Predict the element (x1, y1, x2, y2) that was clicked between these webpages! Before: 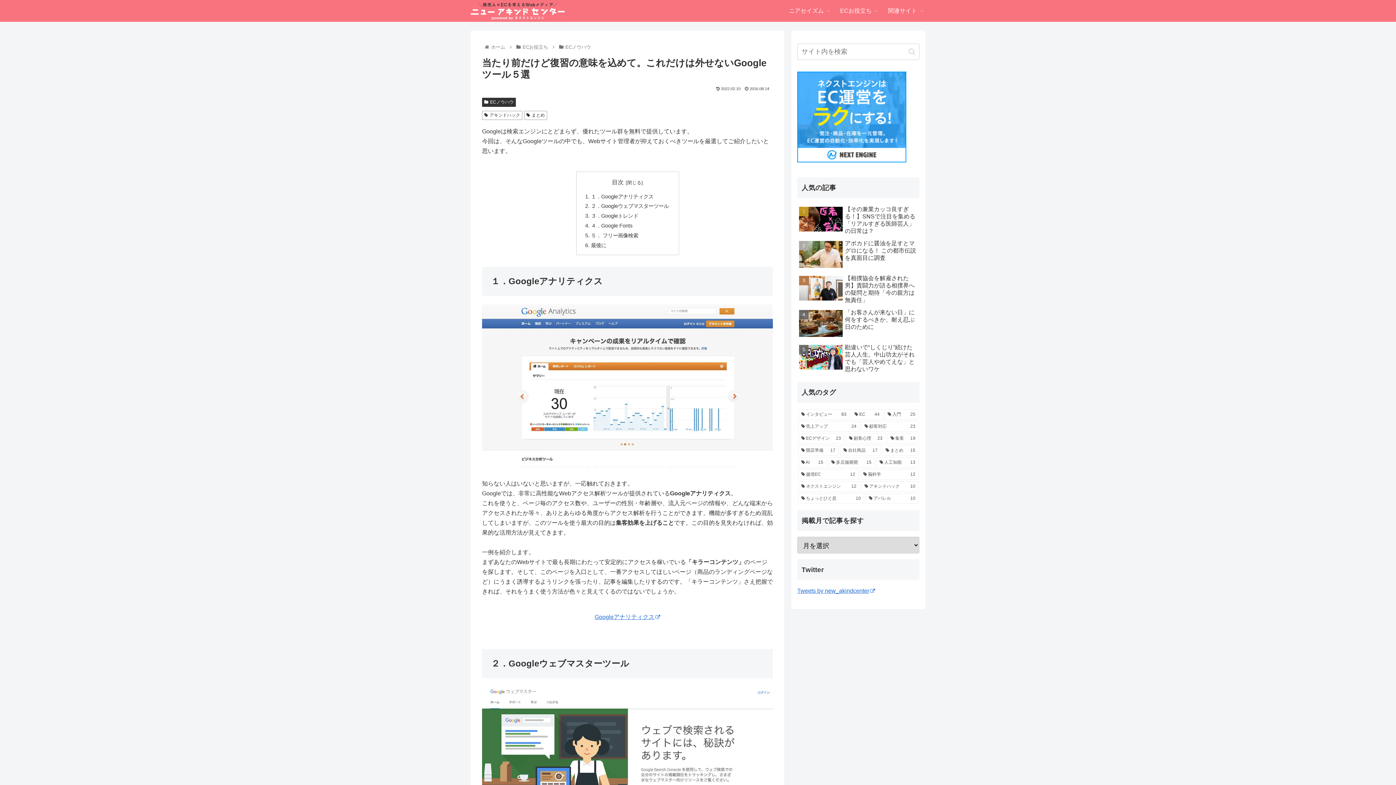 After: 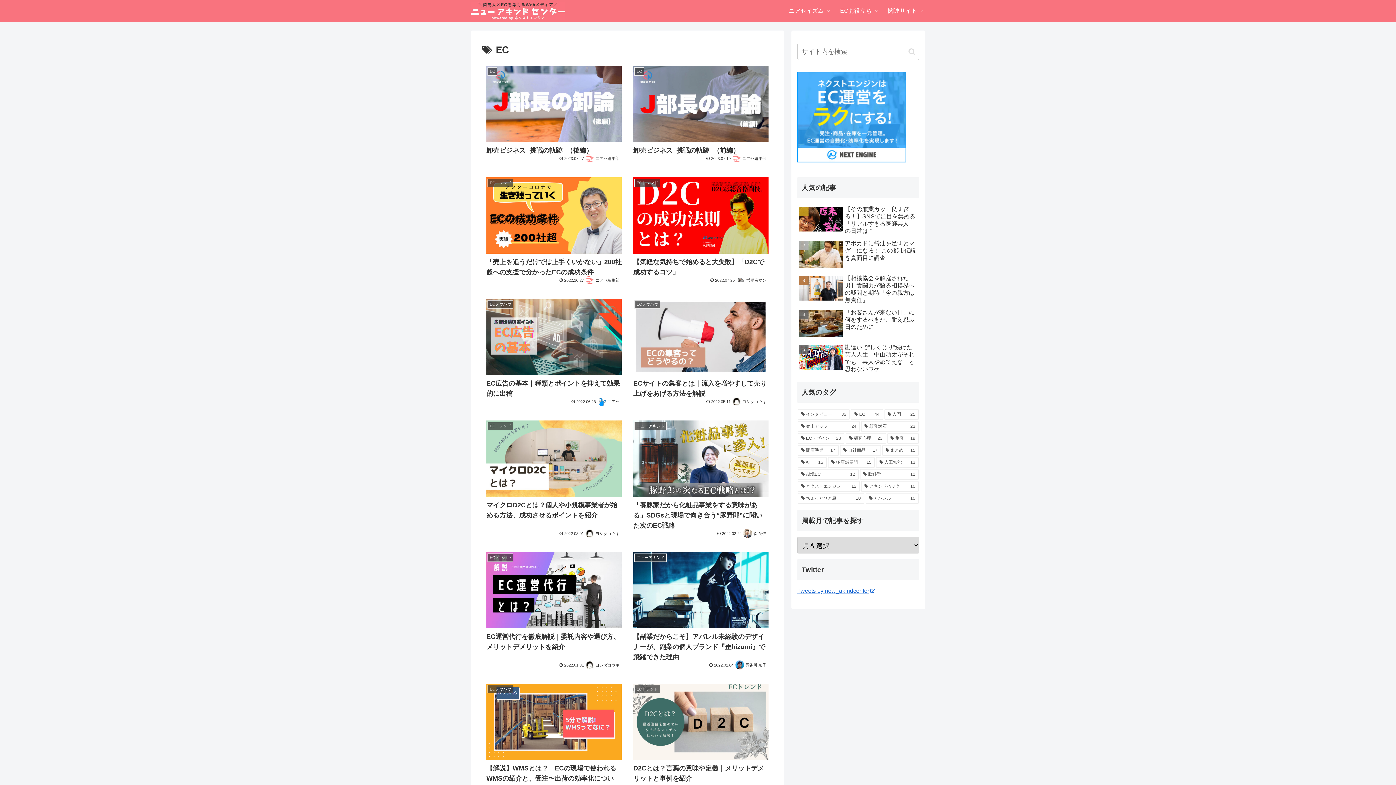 Action: bbox: (851, 409, 883, 420) label: EC (44個の項目)